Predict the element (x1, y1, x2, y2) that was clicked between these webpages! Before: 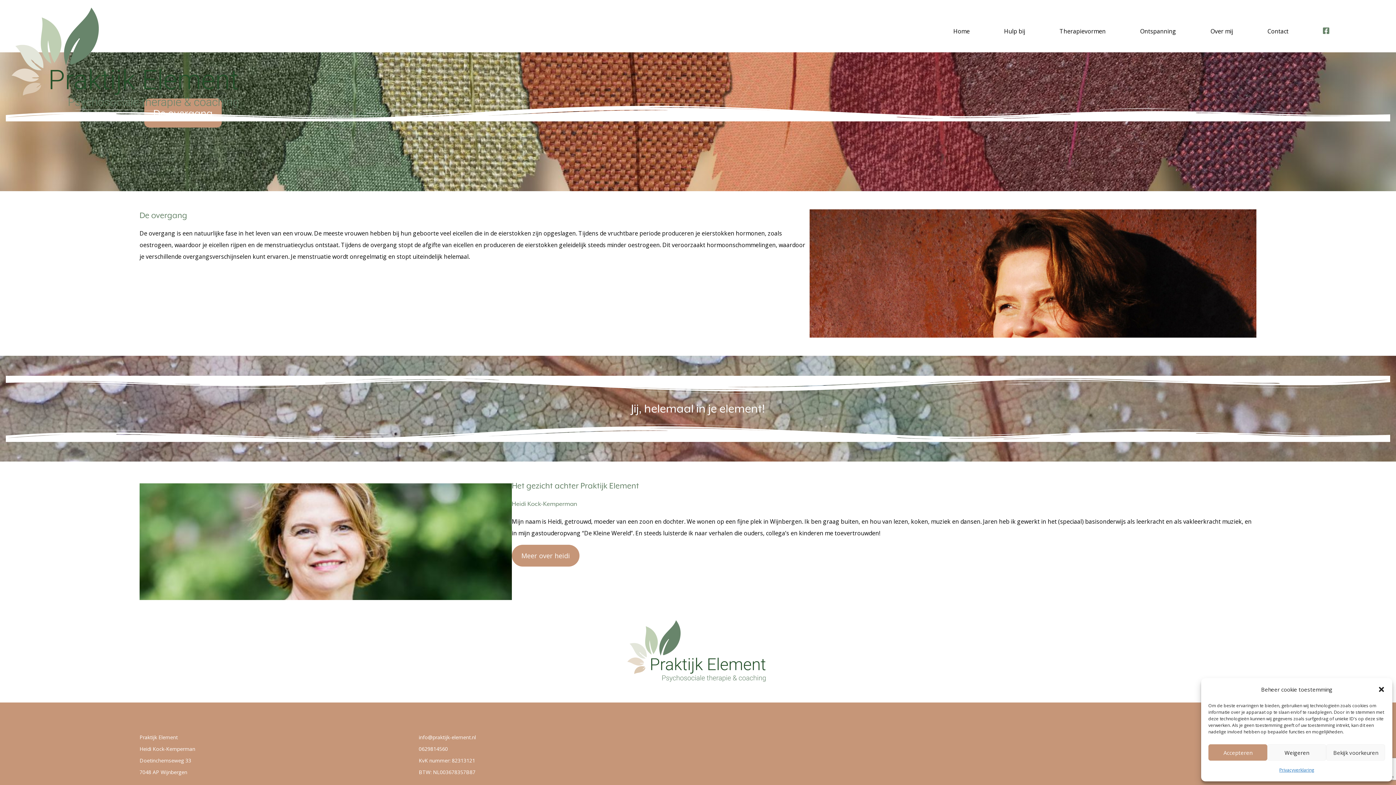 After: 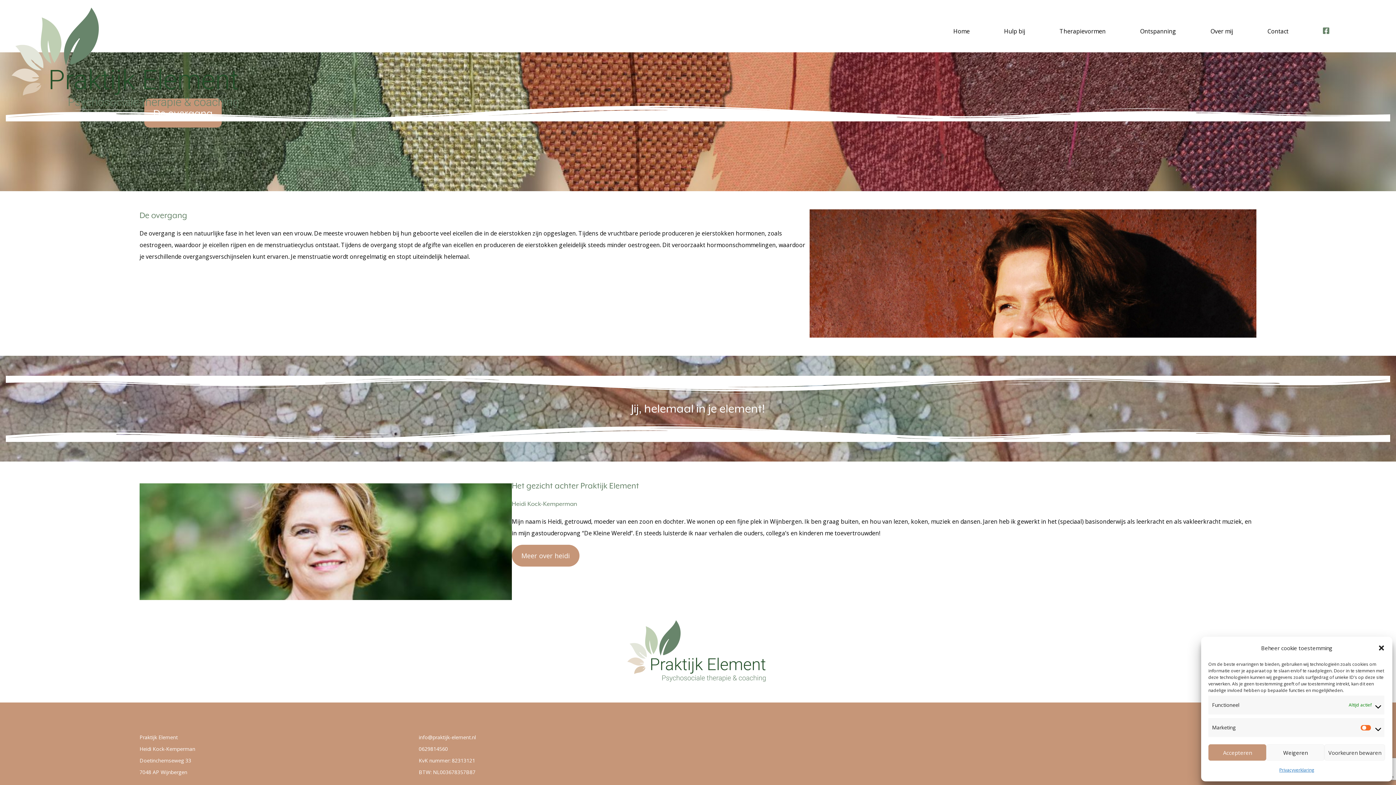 Action: label: Bekijk voorkeuren bbox: (1326, 744, 1385, 761)